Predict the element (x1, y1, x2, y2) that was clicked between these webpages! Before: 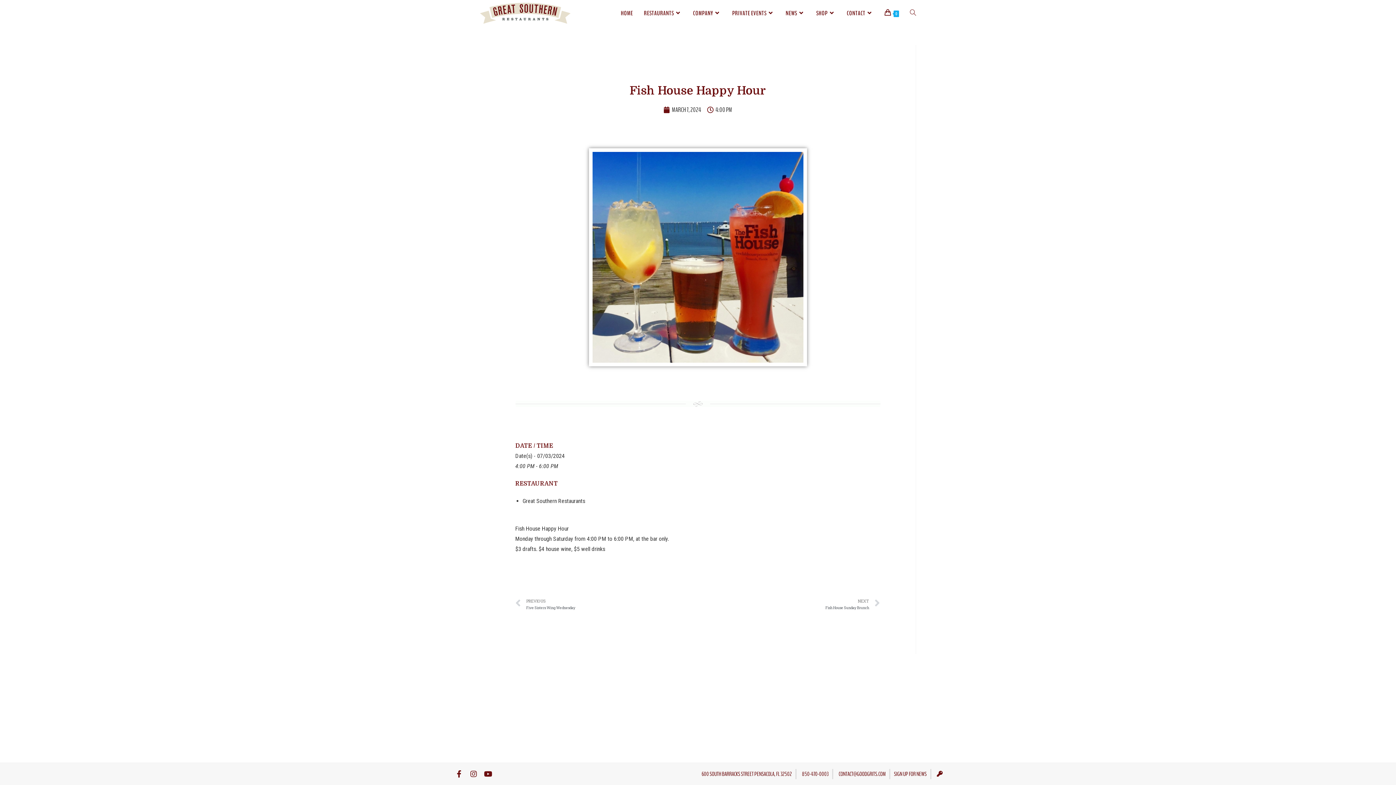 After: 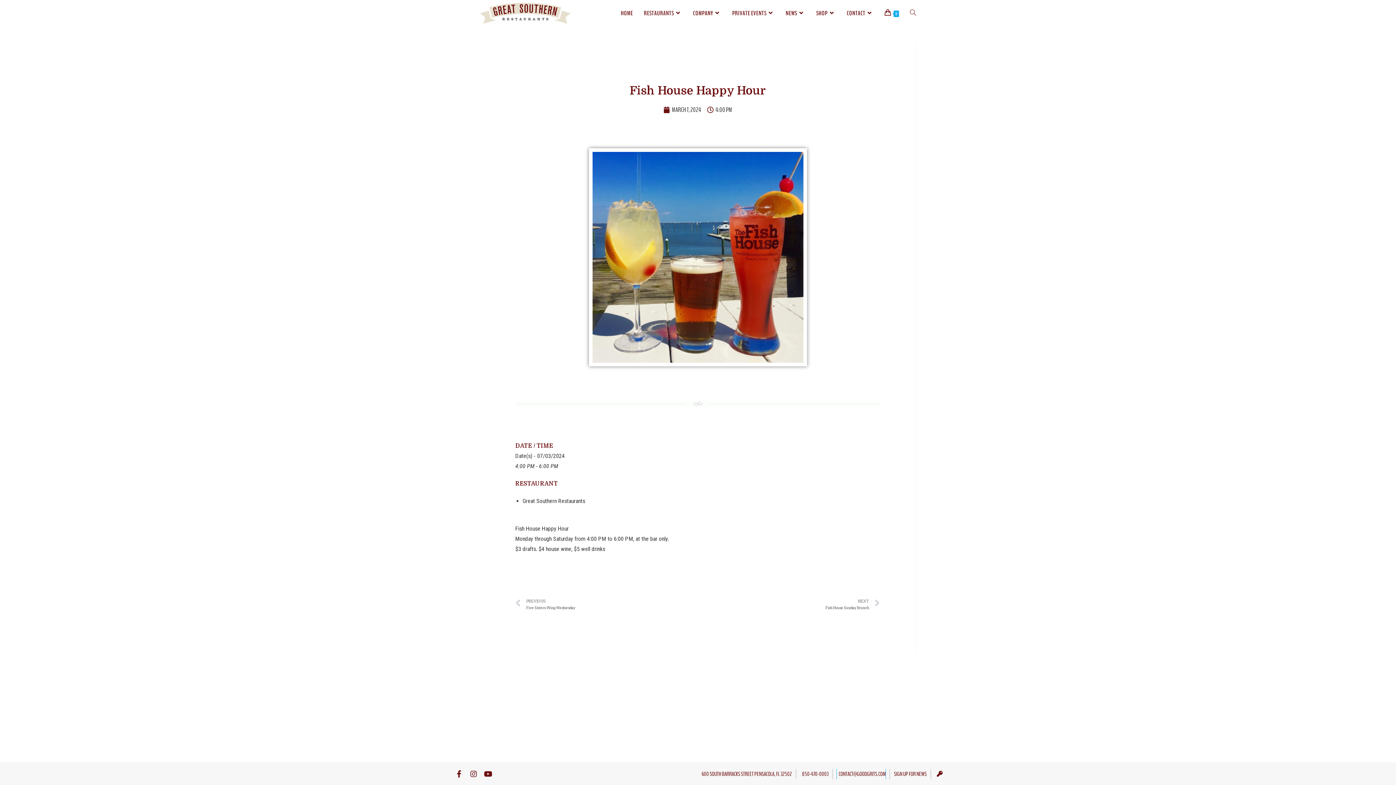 Action: bbox: (837, 769, 885, 779) label: CONTACT@GOODGRITS.COM